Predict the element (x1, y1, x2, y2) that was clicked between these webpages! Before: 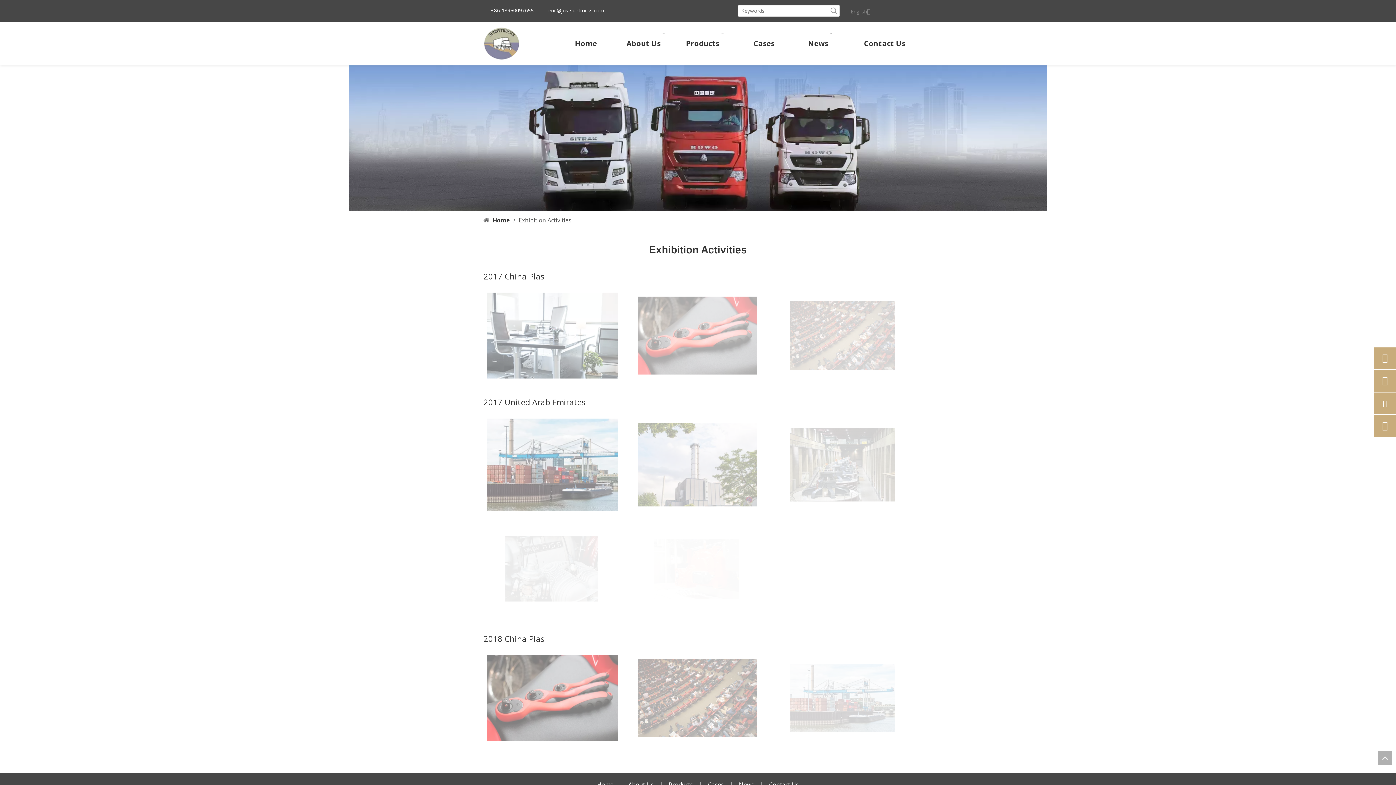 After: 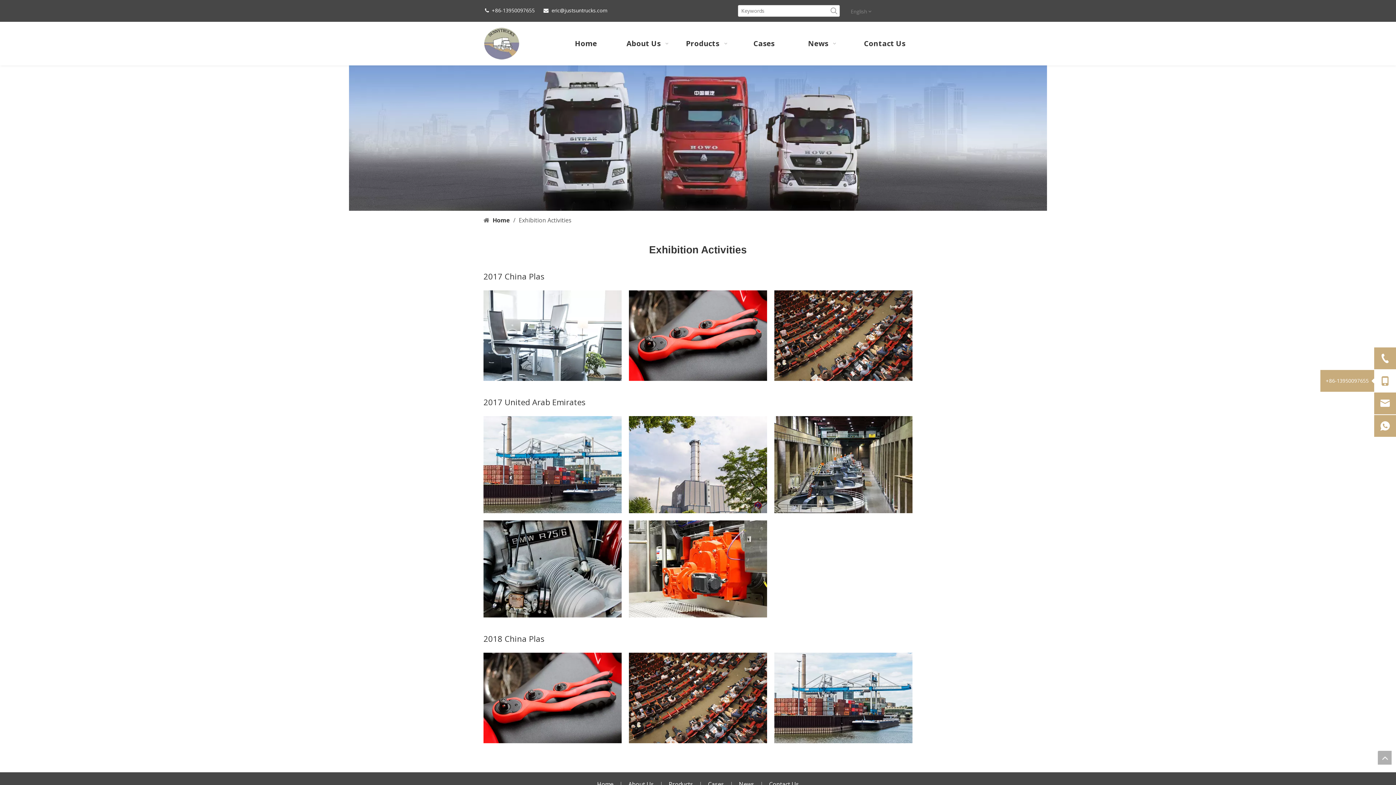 Action: bbox: (1374, 370, 1396, 392)